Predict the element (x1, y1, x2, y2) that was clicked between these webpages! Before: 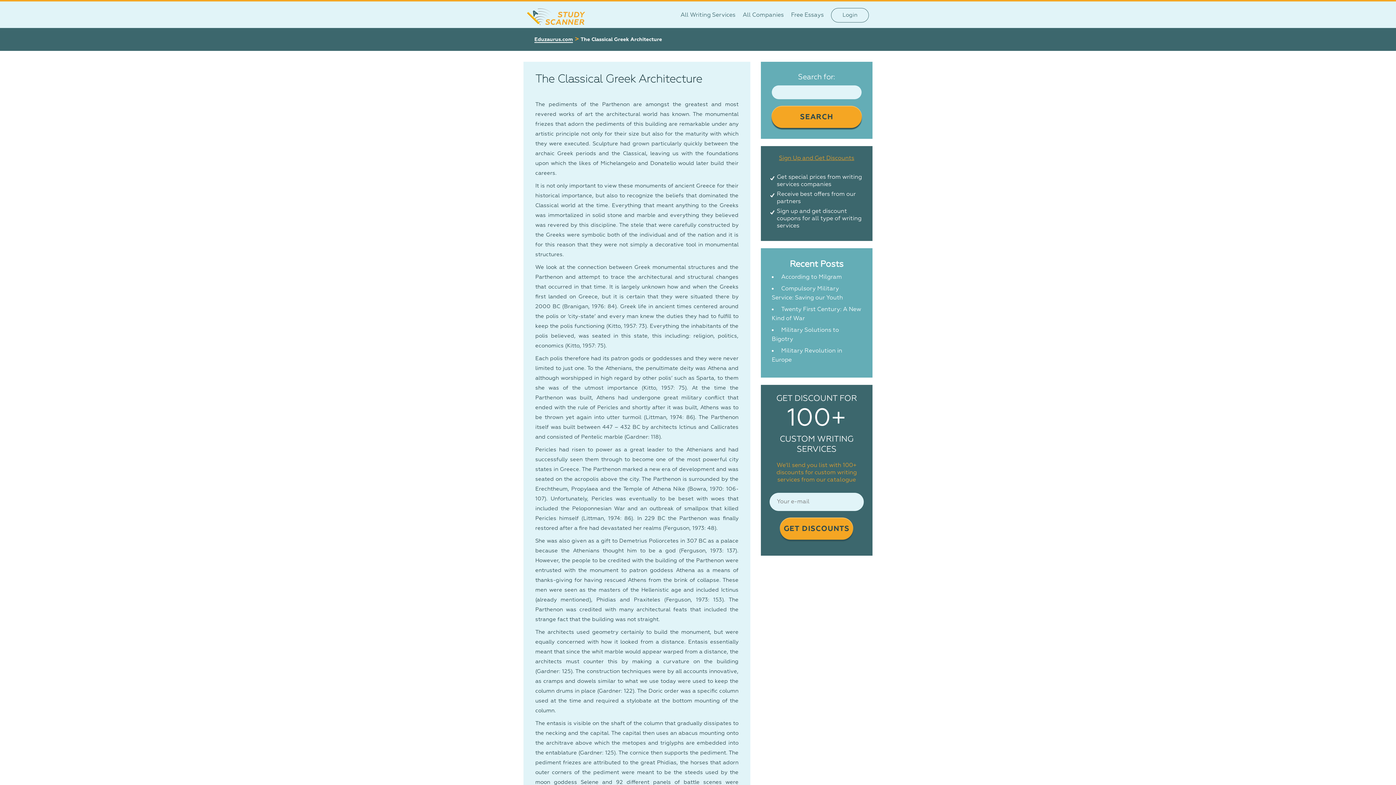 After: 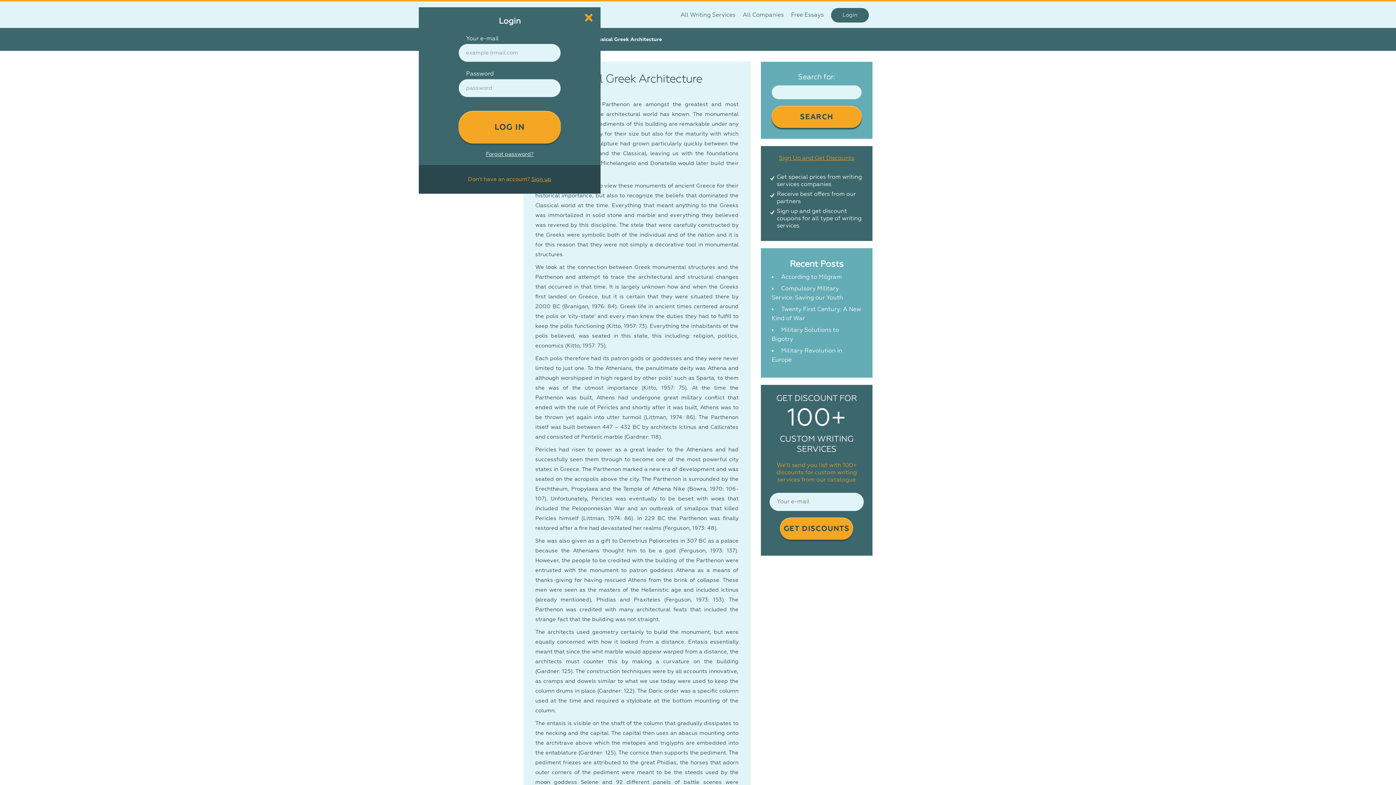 Action: bbox: (831, 8, 869, 22) label: Login